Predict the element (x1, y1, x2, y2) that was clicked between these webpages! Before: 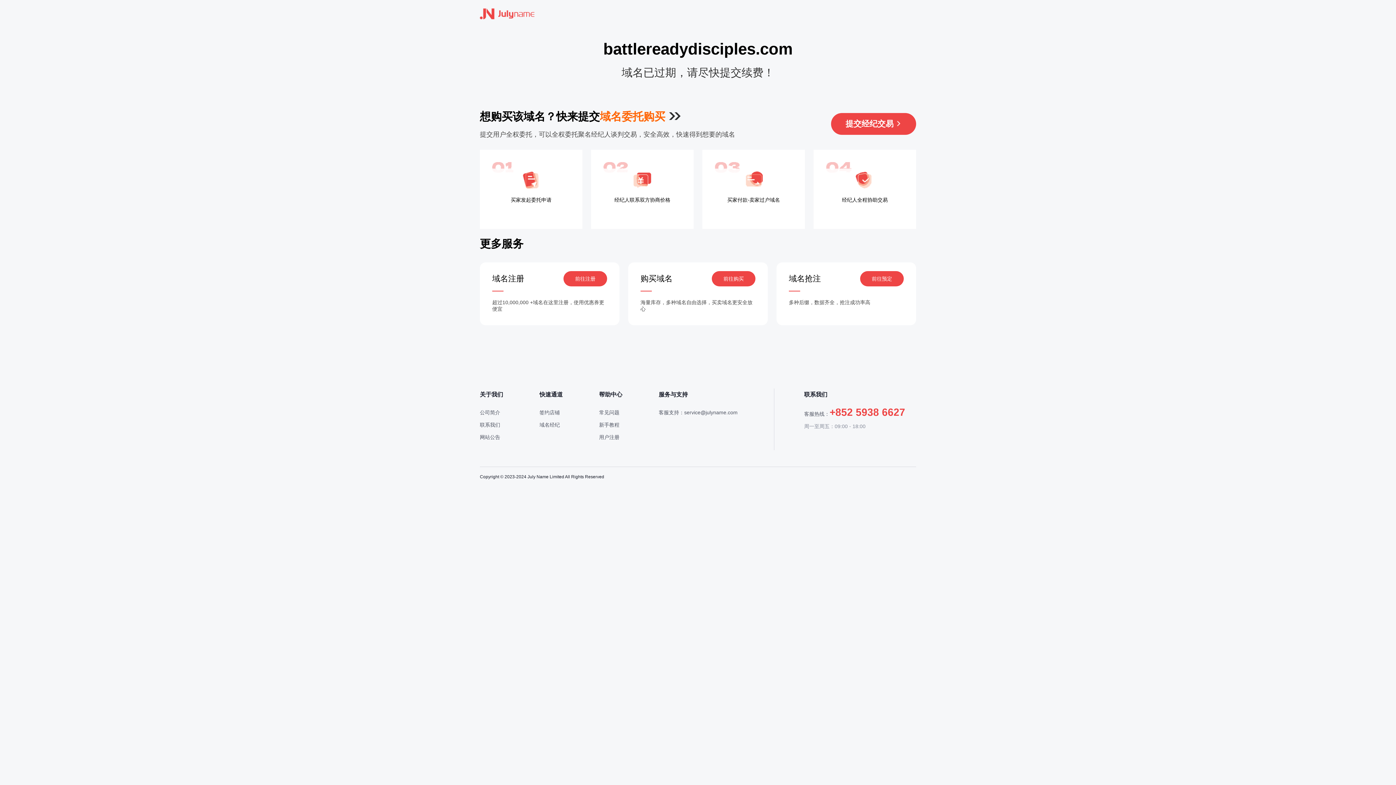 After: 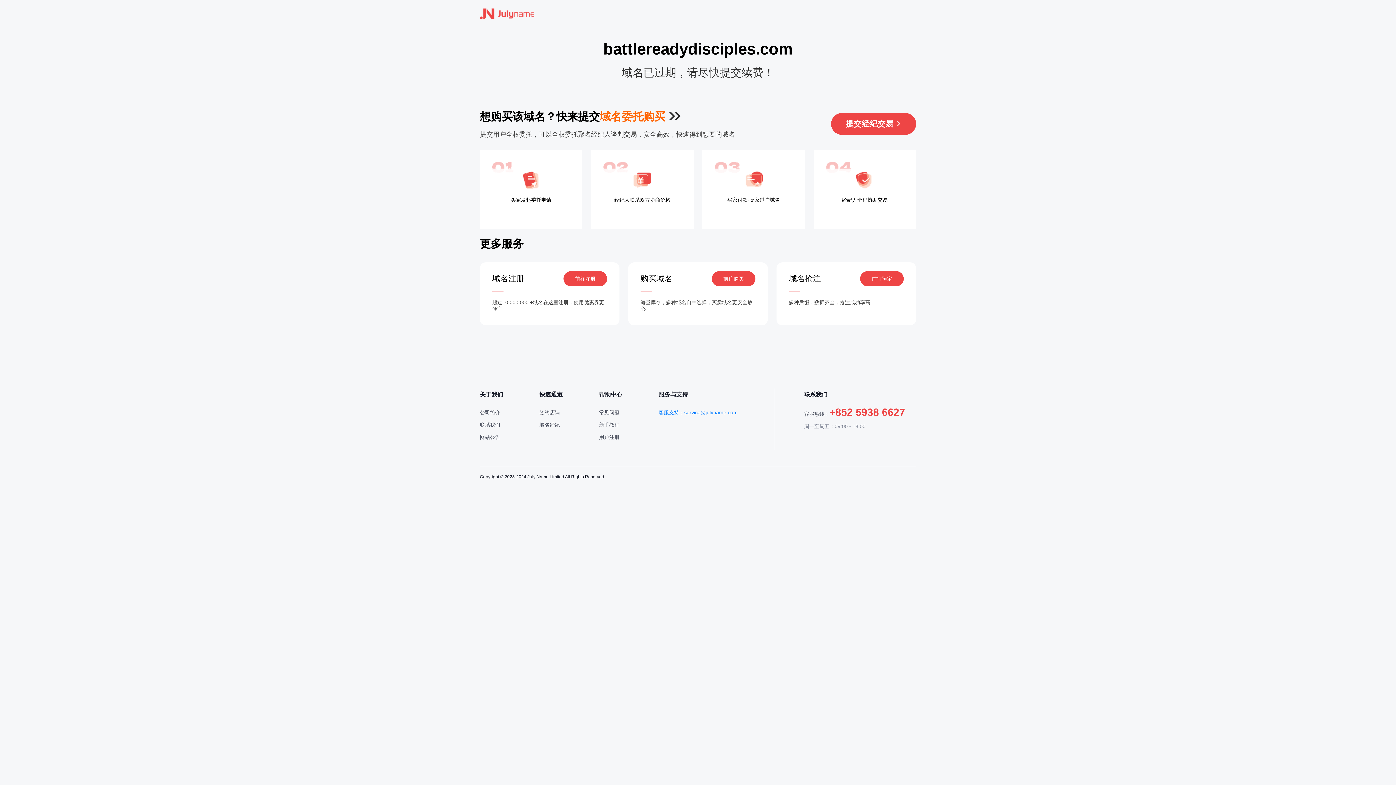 Action: bbox: (658, 409, 737, 415) label: 客服支持：service@julyname.com